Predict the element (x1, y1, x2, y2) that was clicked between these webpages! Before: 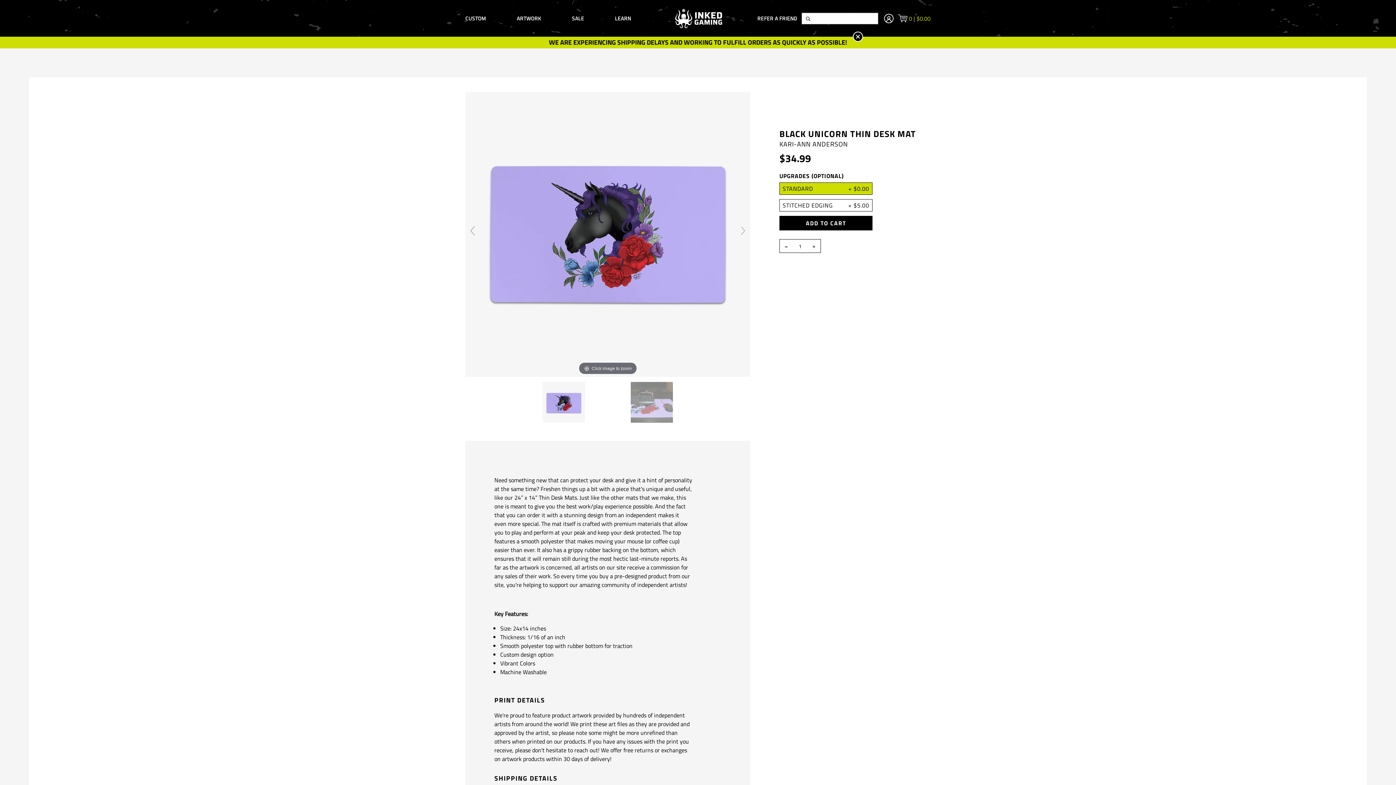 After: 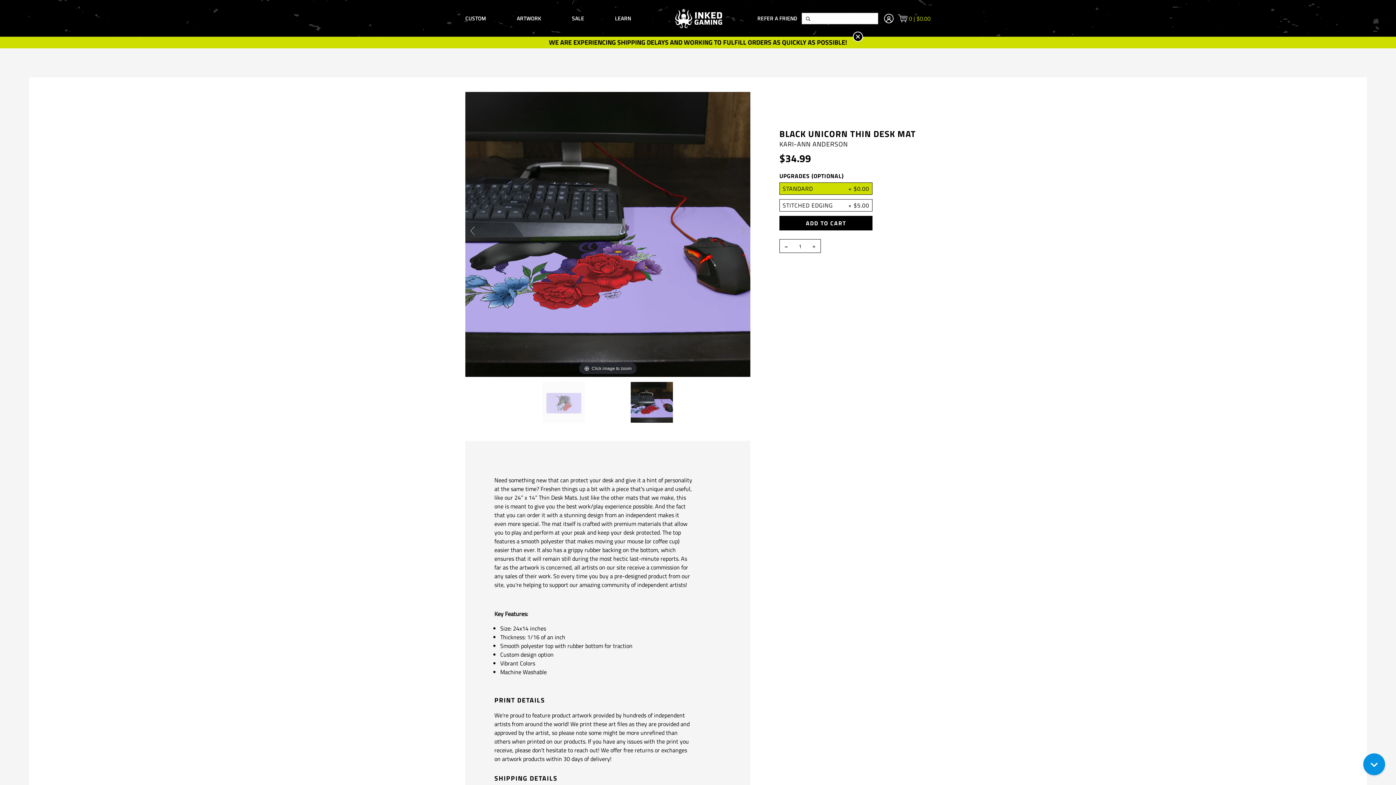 Action: bbox: (465, 223, 480, 238)